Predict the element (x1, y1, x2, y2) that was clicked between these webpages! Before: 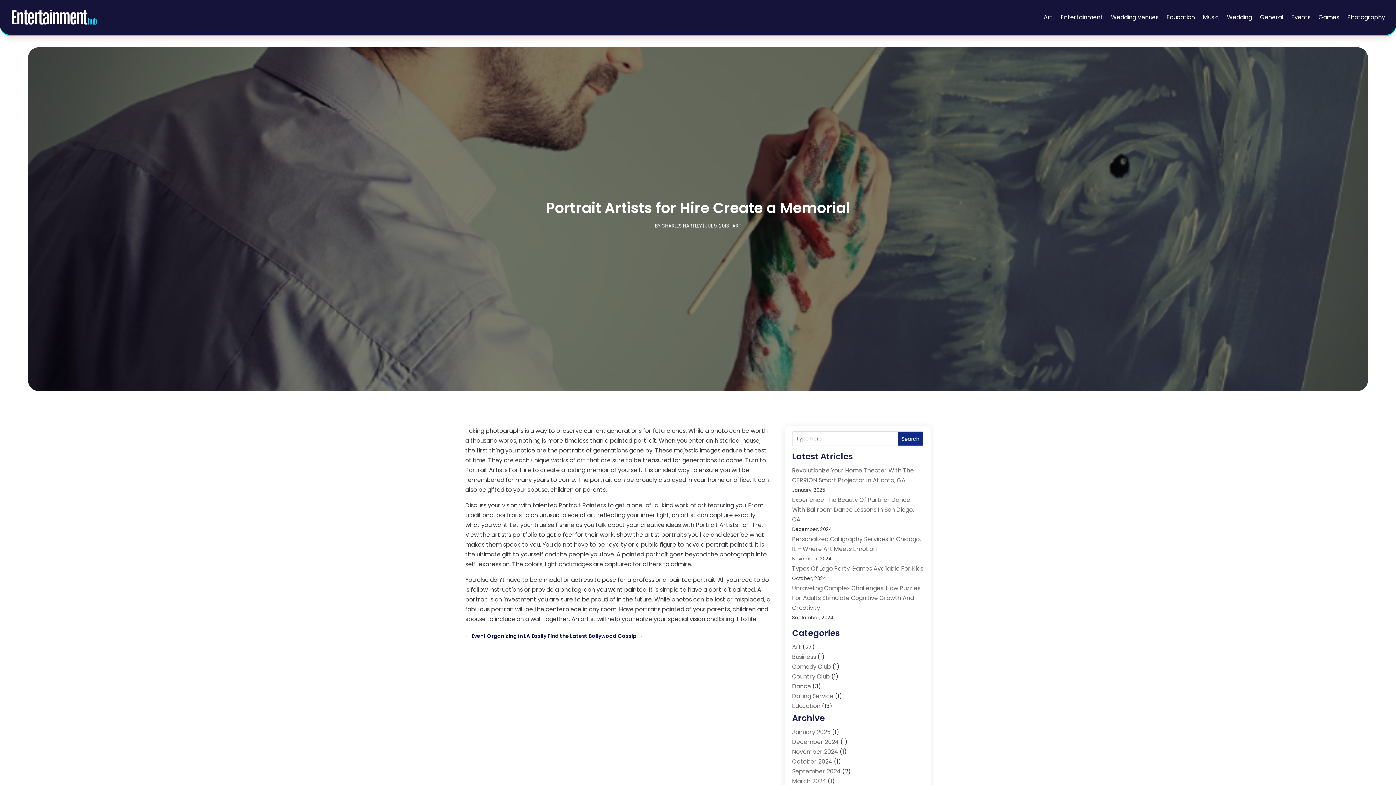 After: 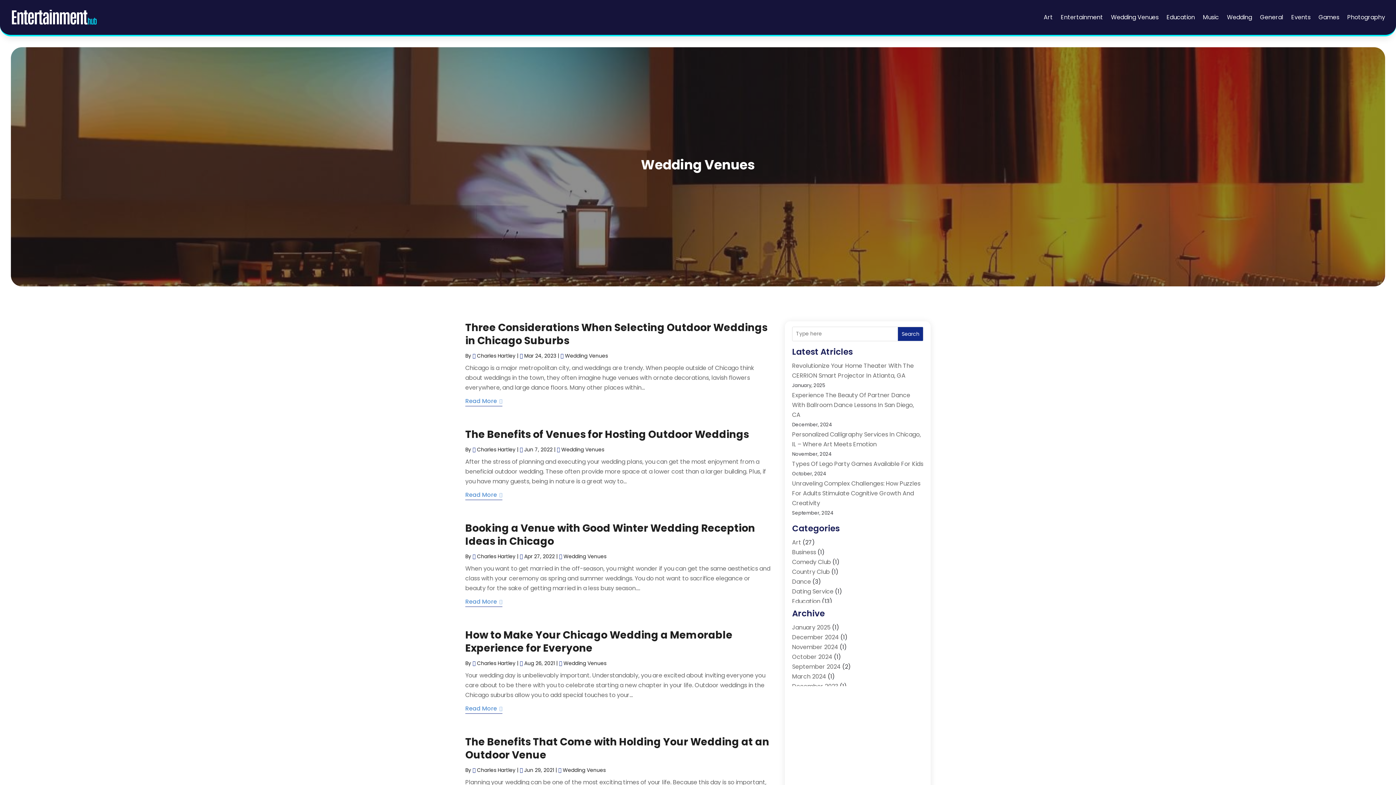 Action: label: Wedding Venues bbox: (1111, 3, 1158, 31)